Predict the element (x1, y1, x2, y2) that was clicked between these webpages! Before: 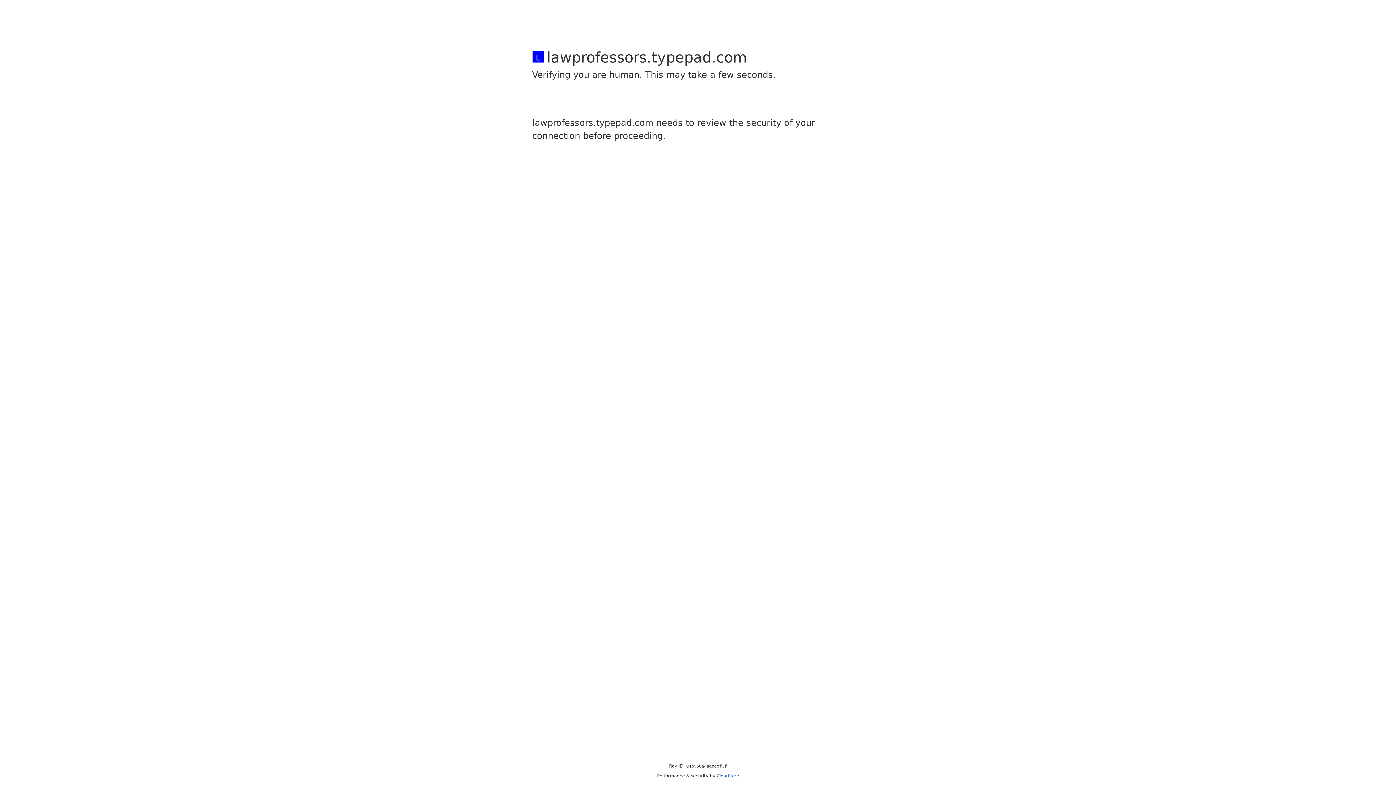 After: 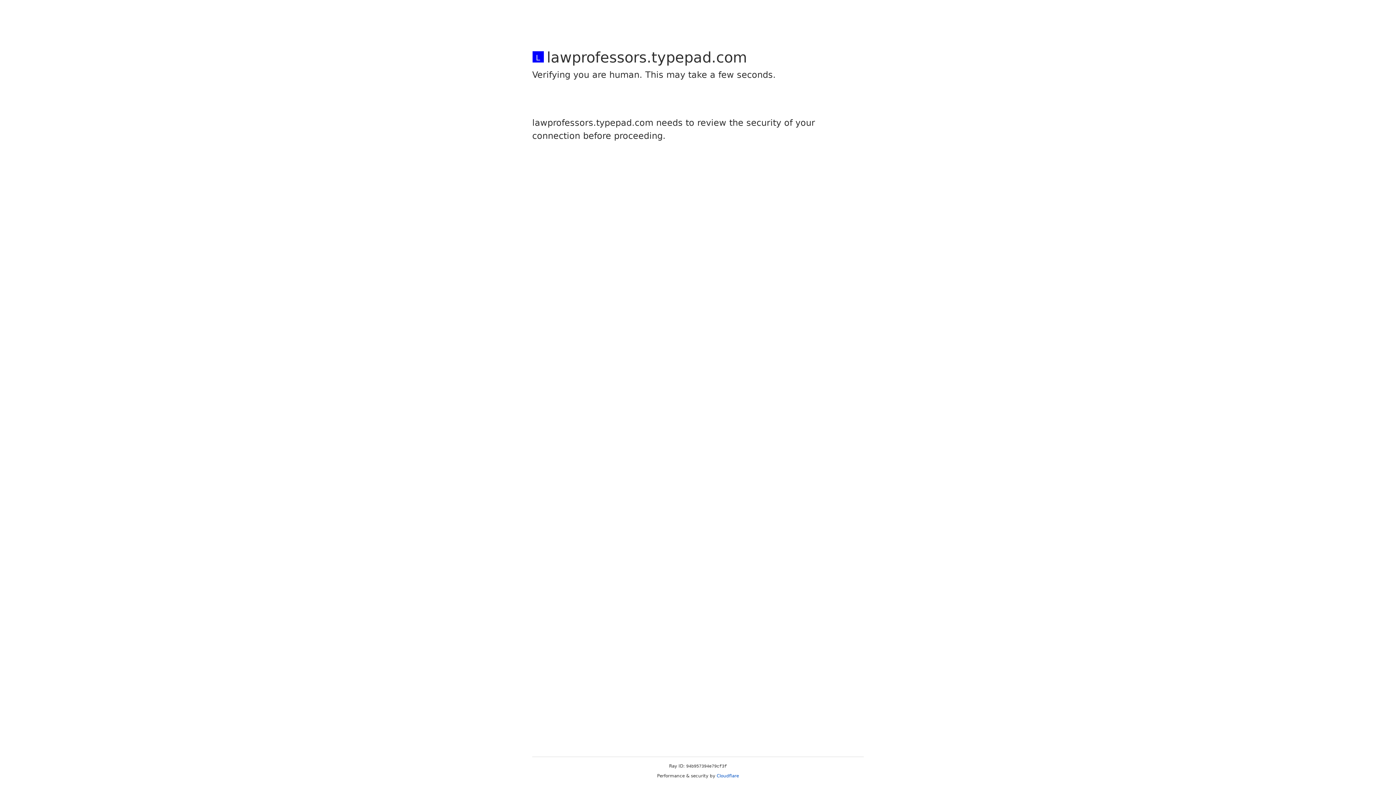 Action: bbox: (716, 773, 739, 778) label: Cloudflare